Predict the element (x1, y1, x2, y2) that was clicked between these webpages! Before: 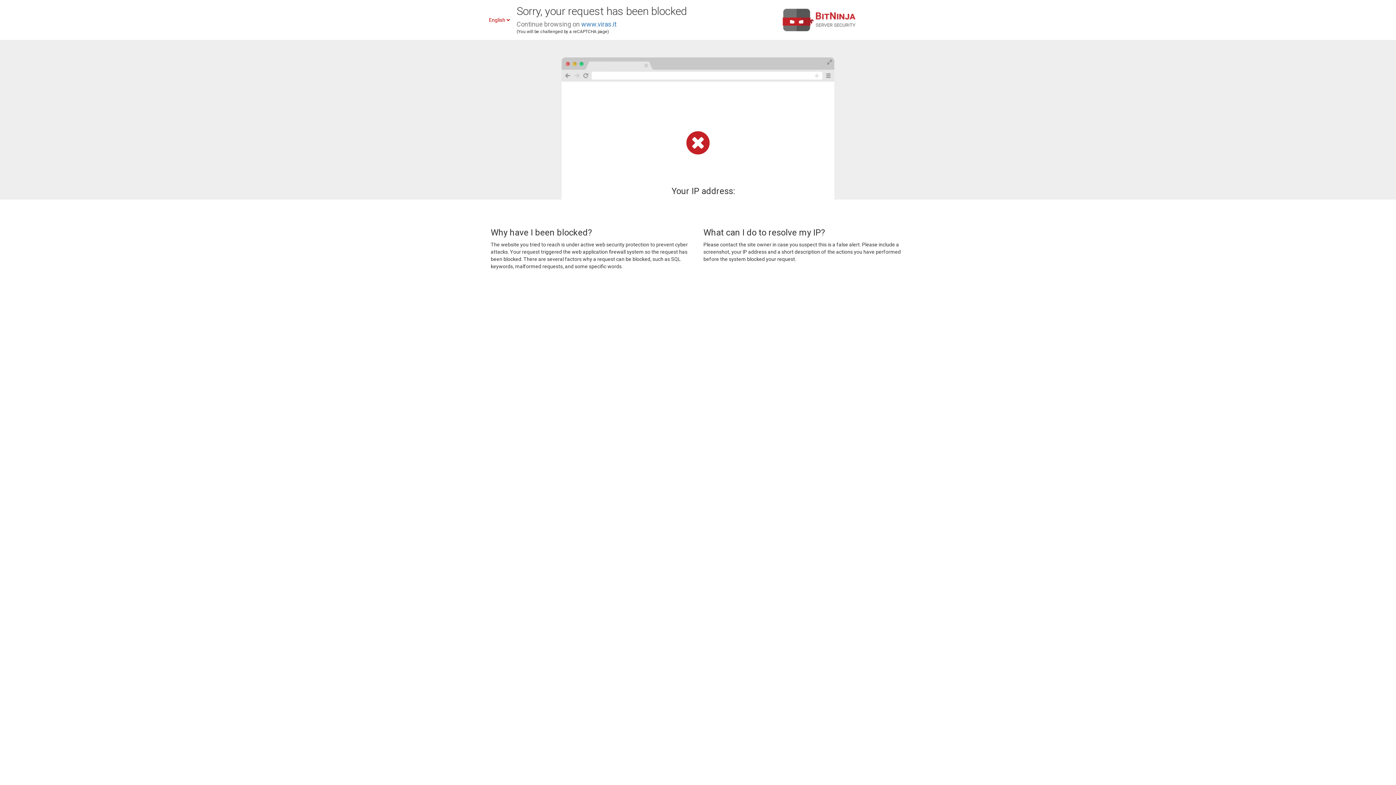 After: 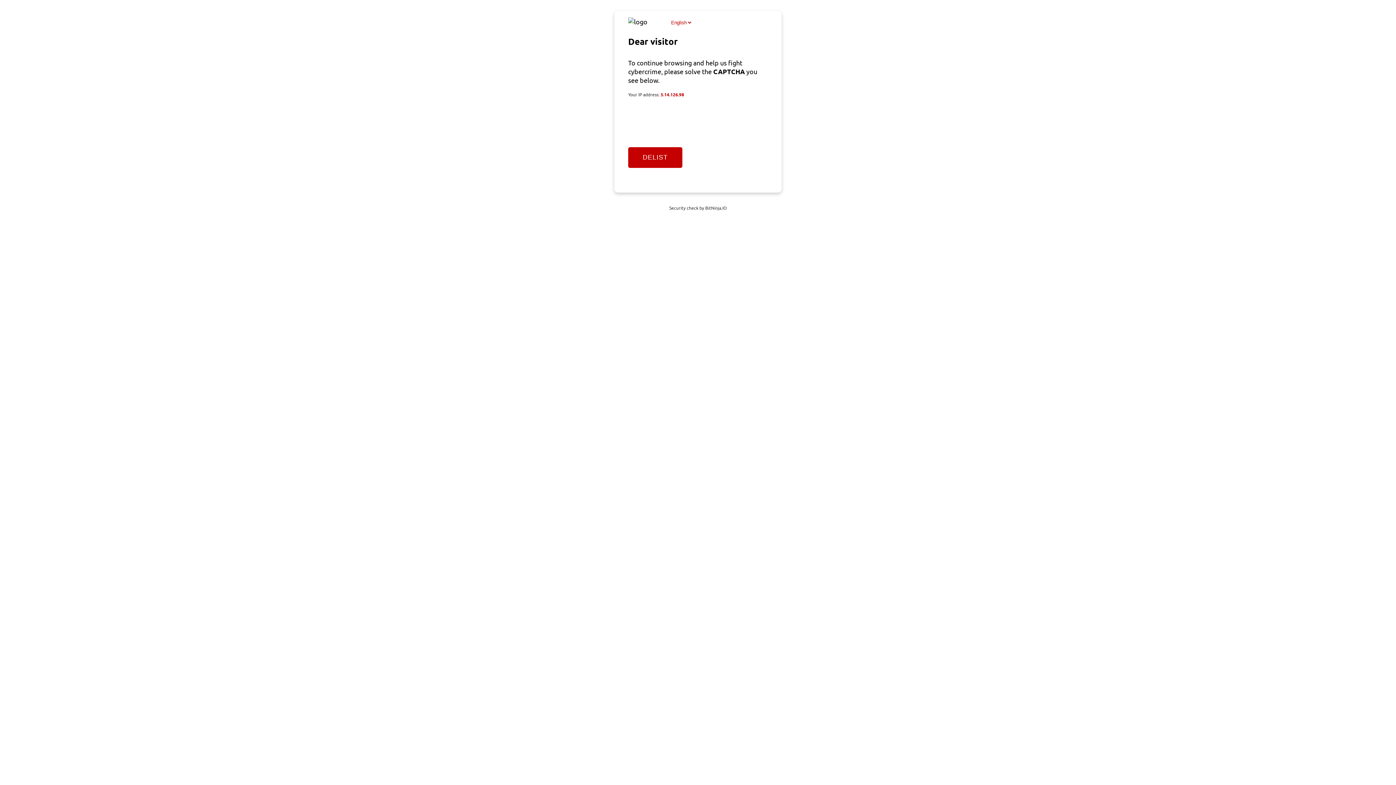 Action: label: www.viras.it bbox: (581, 20, 616, 28)